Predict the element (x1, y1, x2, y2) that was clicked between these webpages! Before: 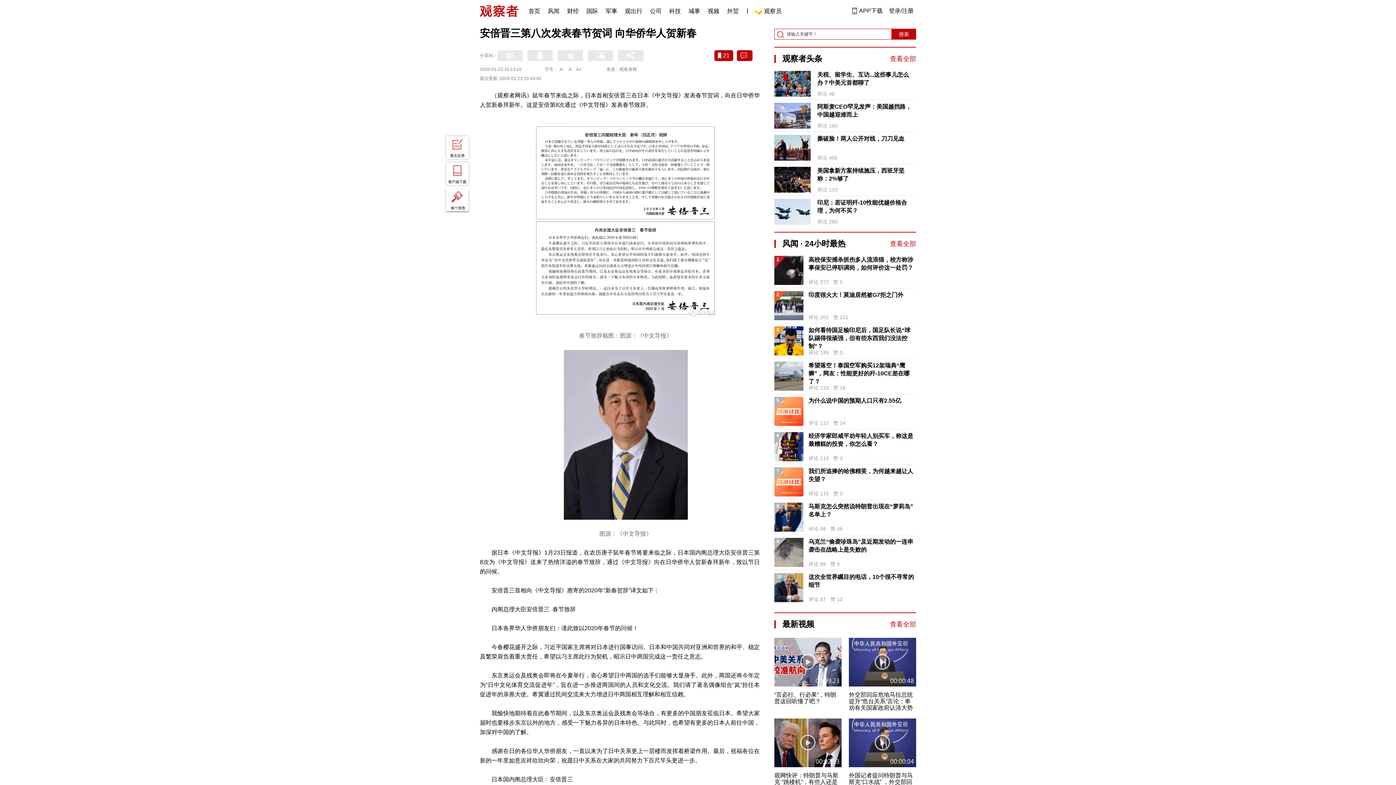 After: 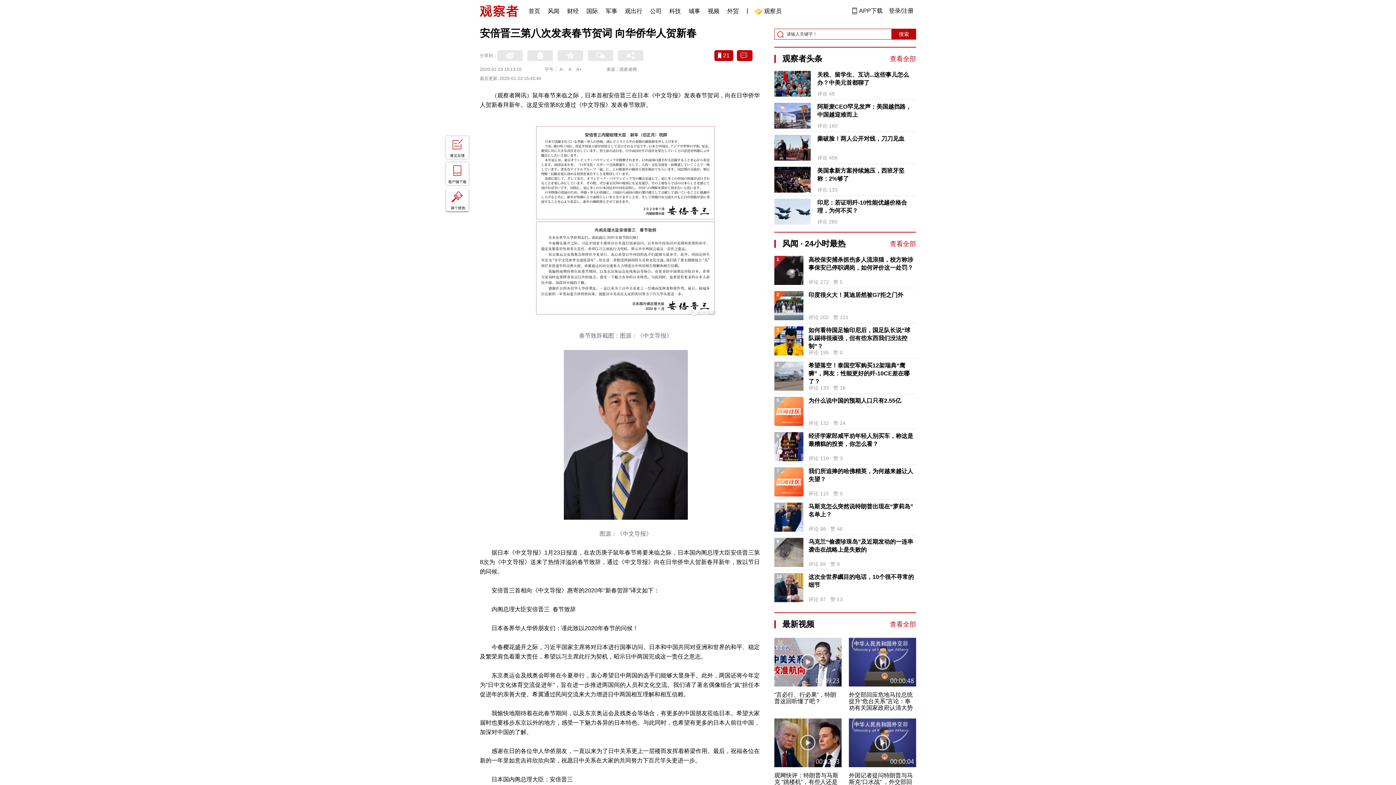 Action: bbox: (817, 134, 915, 142) label: 撕破脸！两人公开对线，刀刀见血